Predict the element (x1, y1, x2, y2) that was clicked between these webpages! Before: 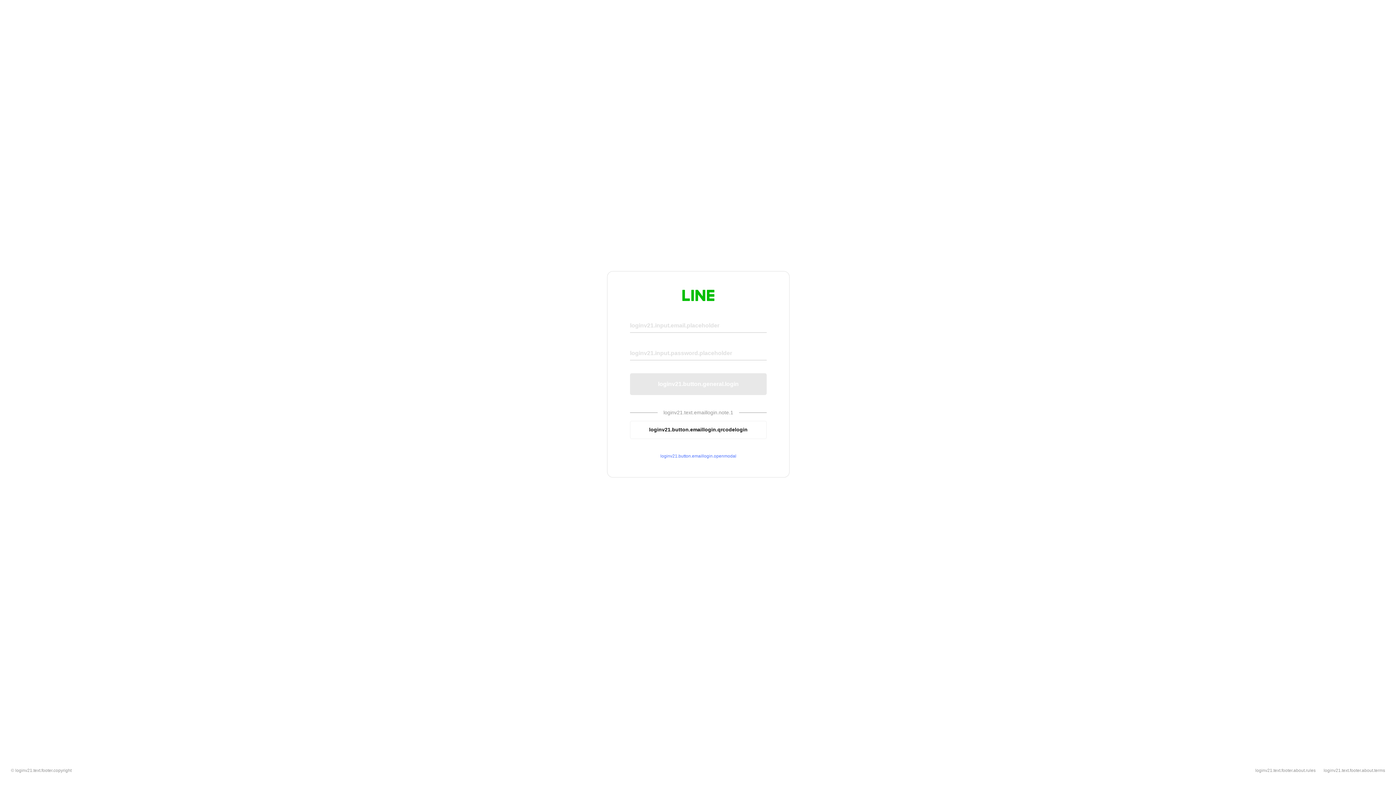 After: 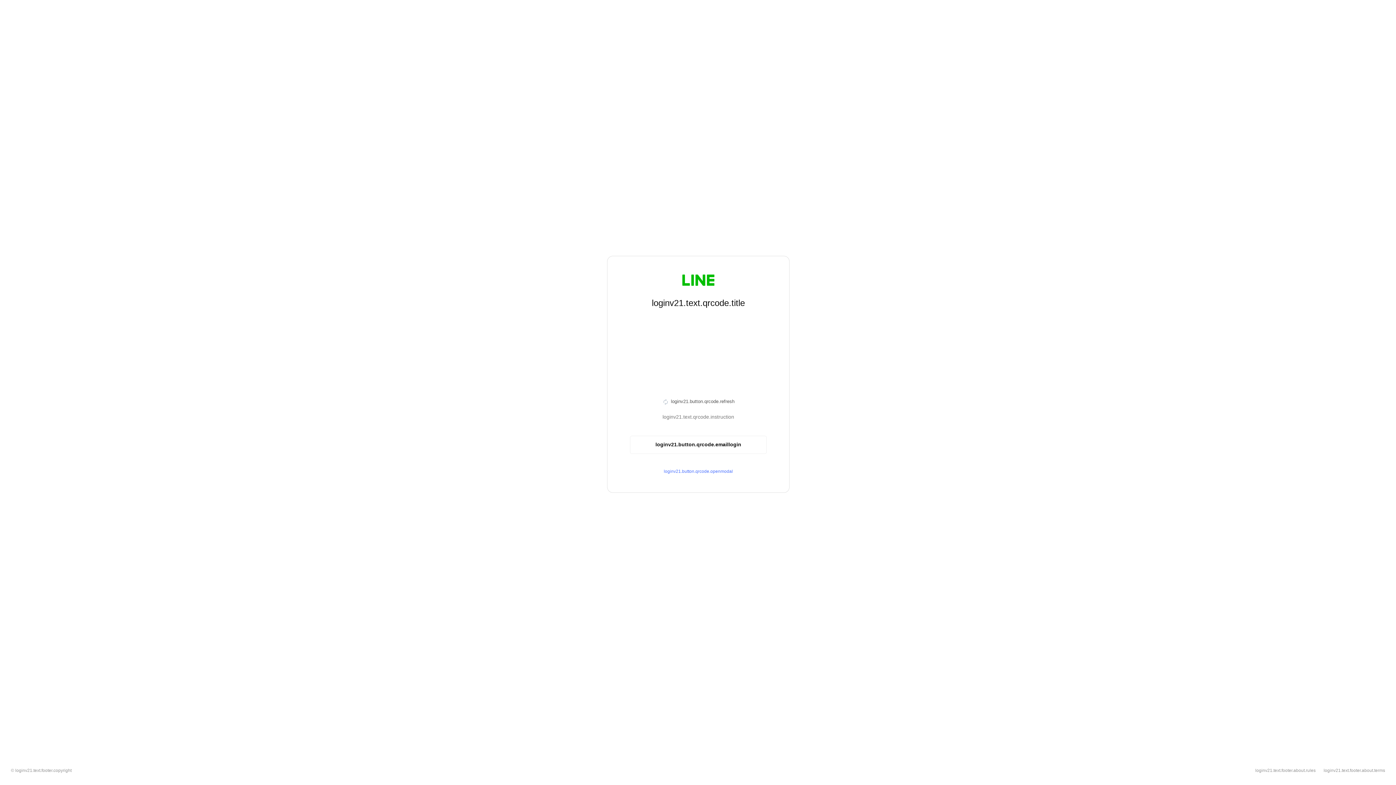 Action: bbox: (630, 420, 766, 439) label: loginv21.button.emaillogin.qrcodelogin